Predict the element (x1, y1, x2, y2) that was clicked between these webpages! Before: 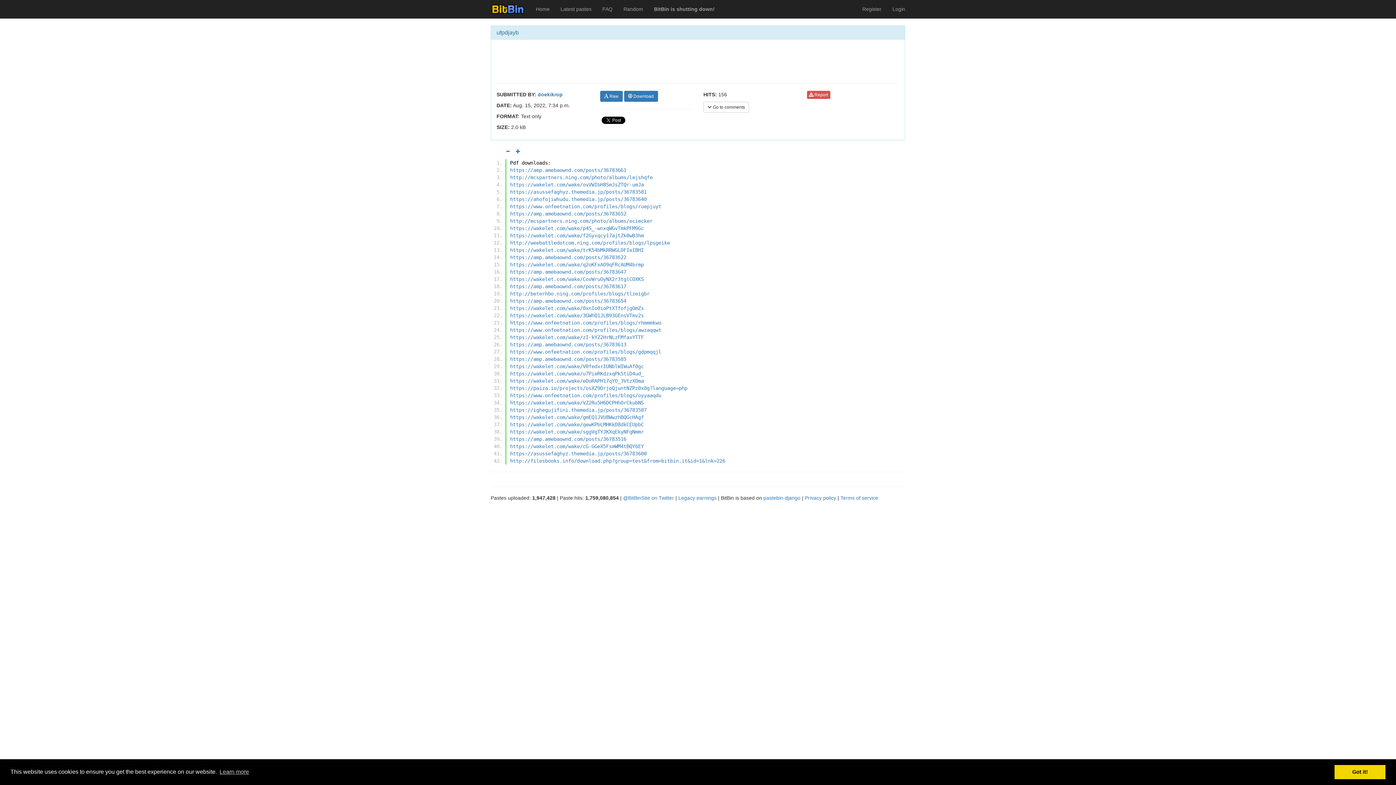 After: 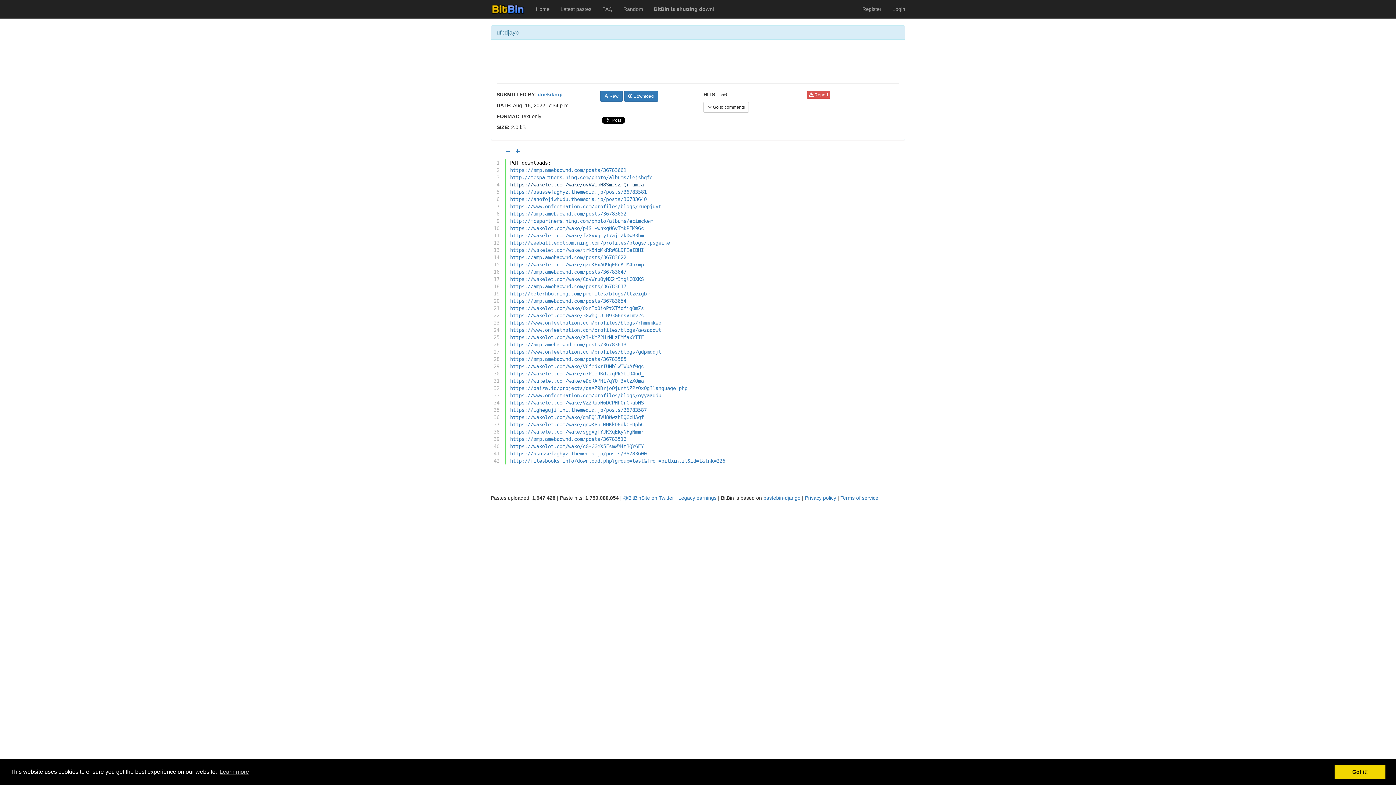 Action: bbox: (510, 181, 644, 187) label: https://wakelet.com/wake/ovVWIbH8SmJsZTQr-umJa